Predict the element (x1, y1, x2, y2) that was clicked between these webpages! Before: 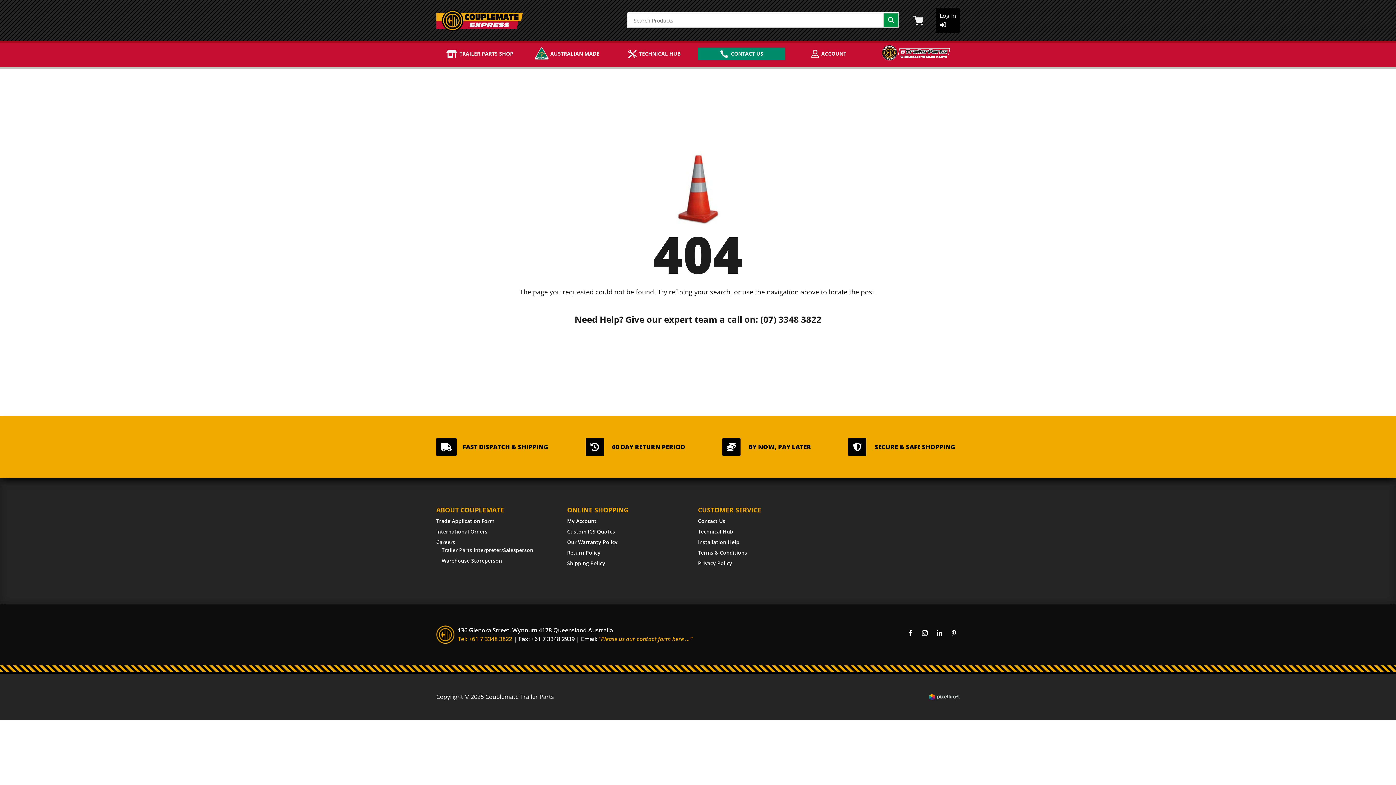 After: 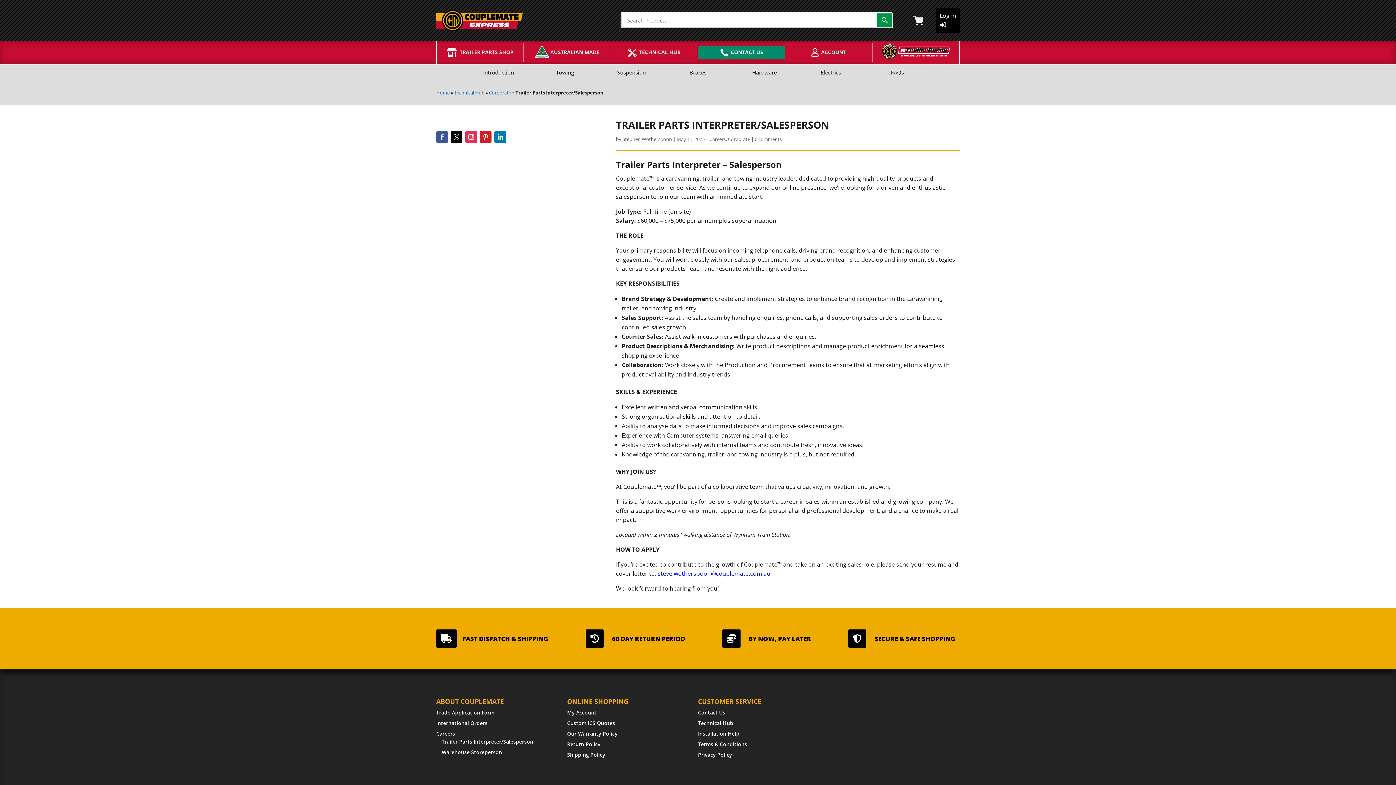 Action: bbox: (441, 546, 533, 553) label: Trailer Parts Interpreter/Salesperson